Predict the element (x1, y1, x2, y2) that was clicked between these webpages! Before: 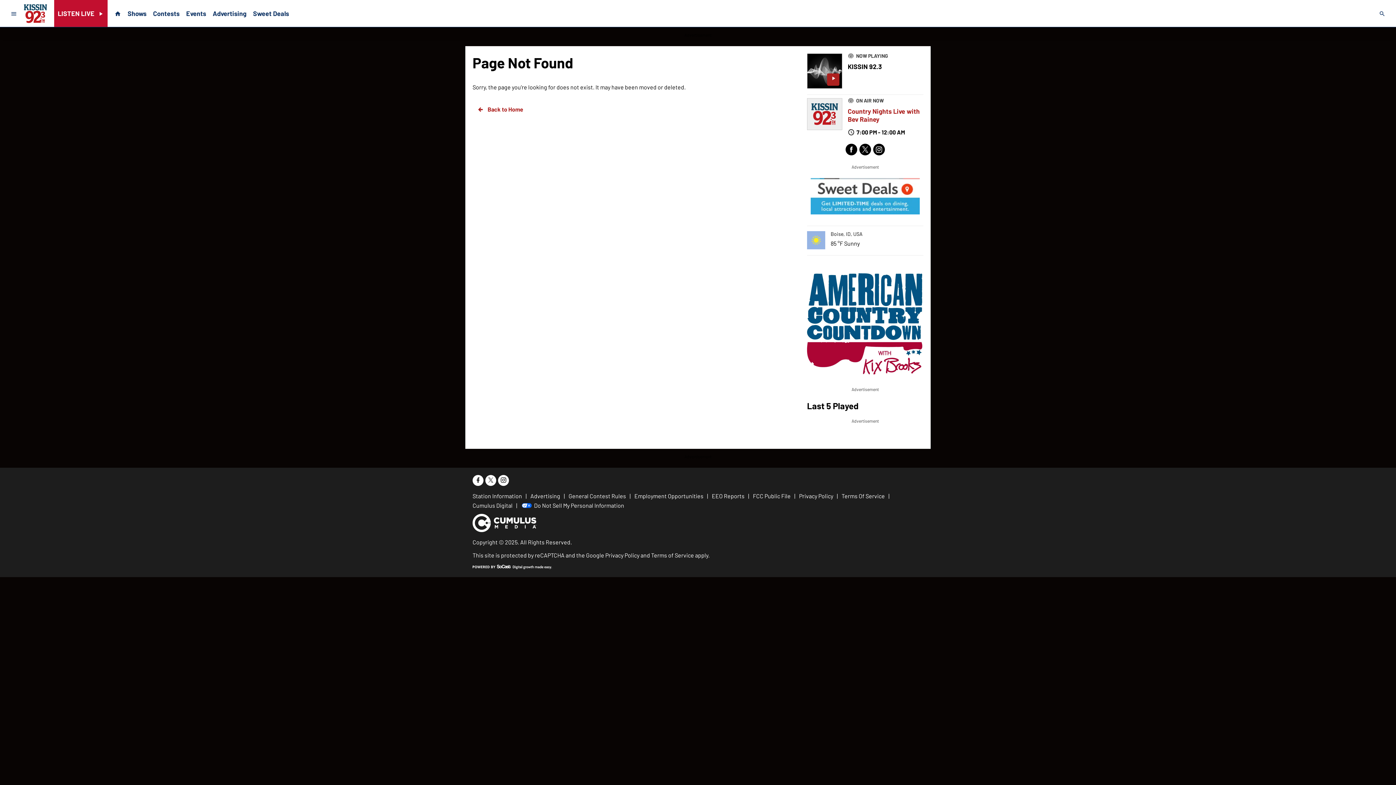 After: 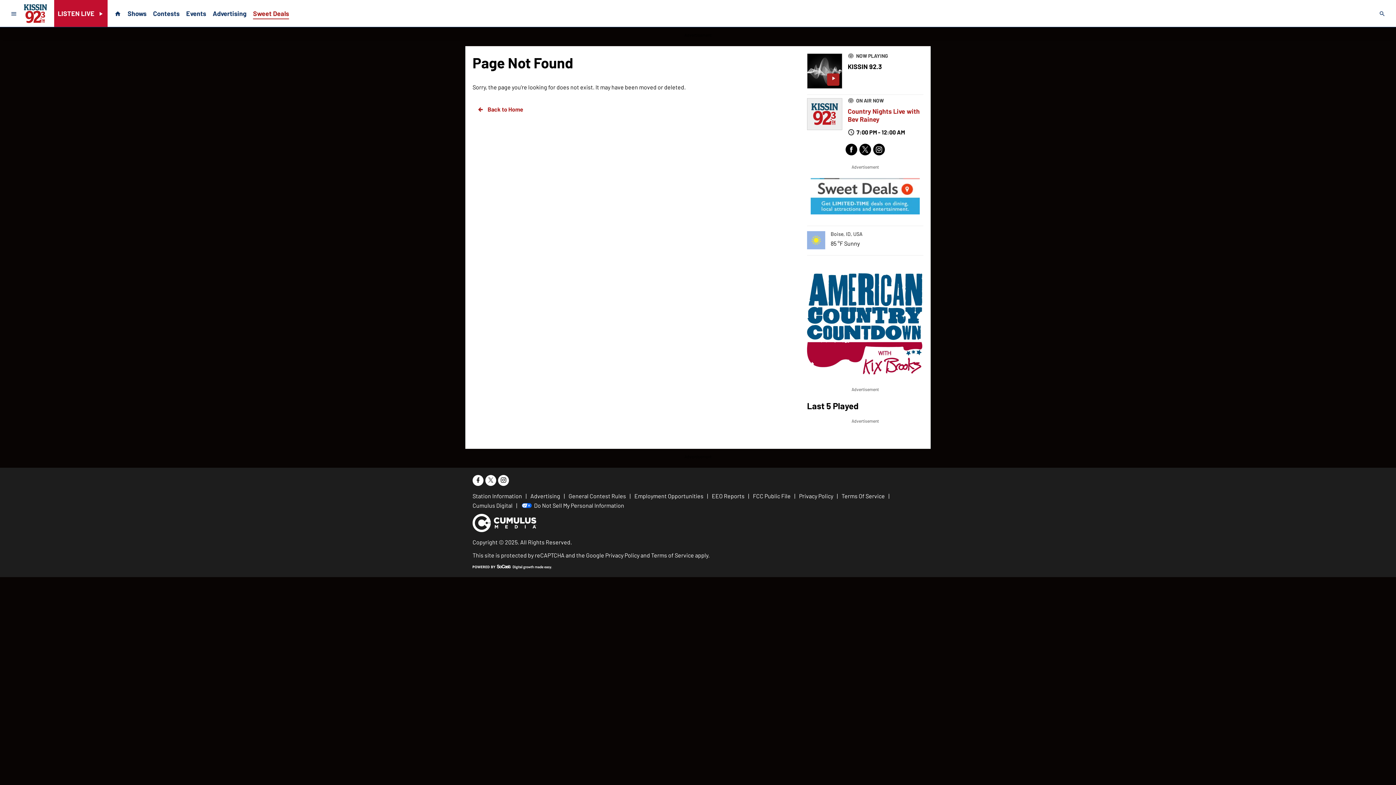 Action: bbox: (249, 6, 292, 20) label: Sweet Deals